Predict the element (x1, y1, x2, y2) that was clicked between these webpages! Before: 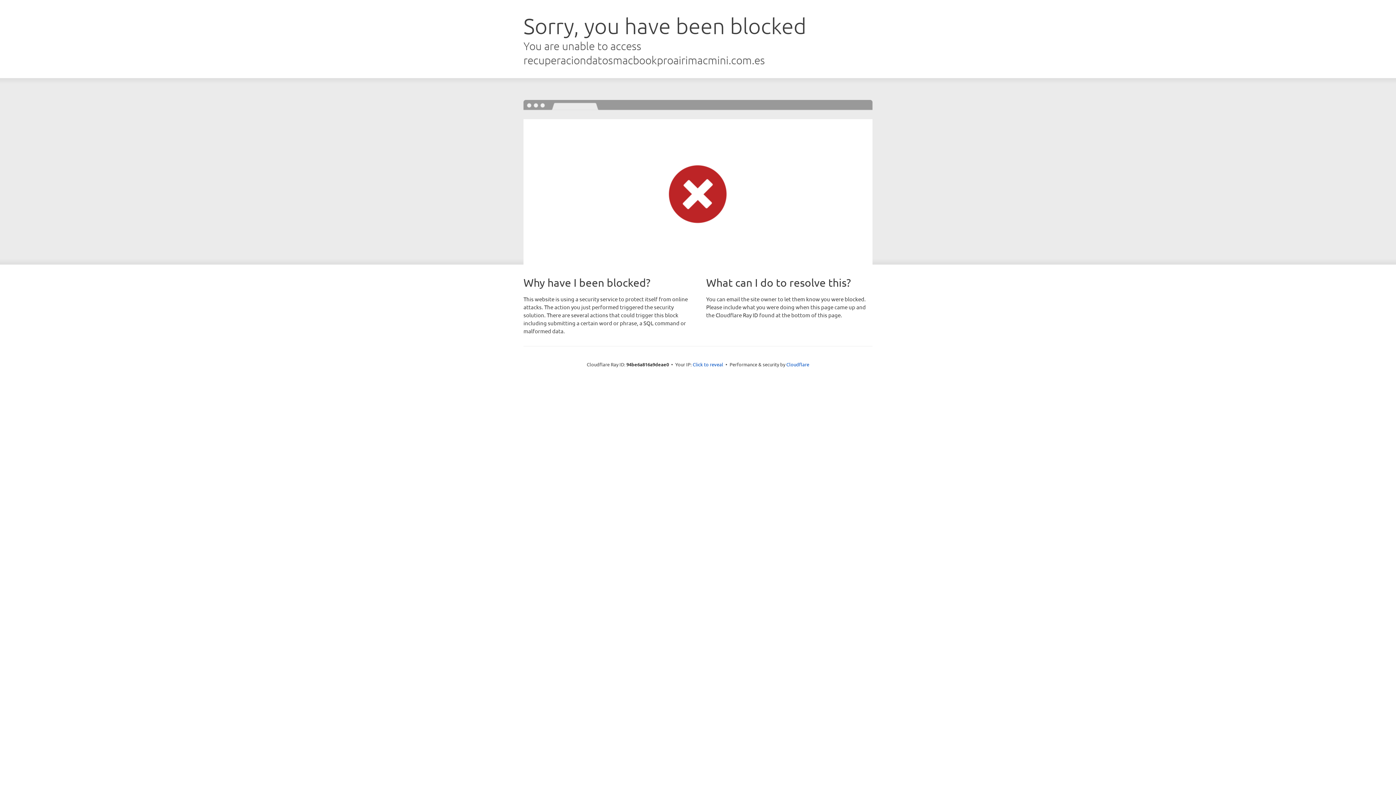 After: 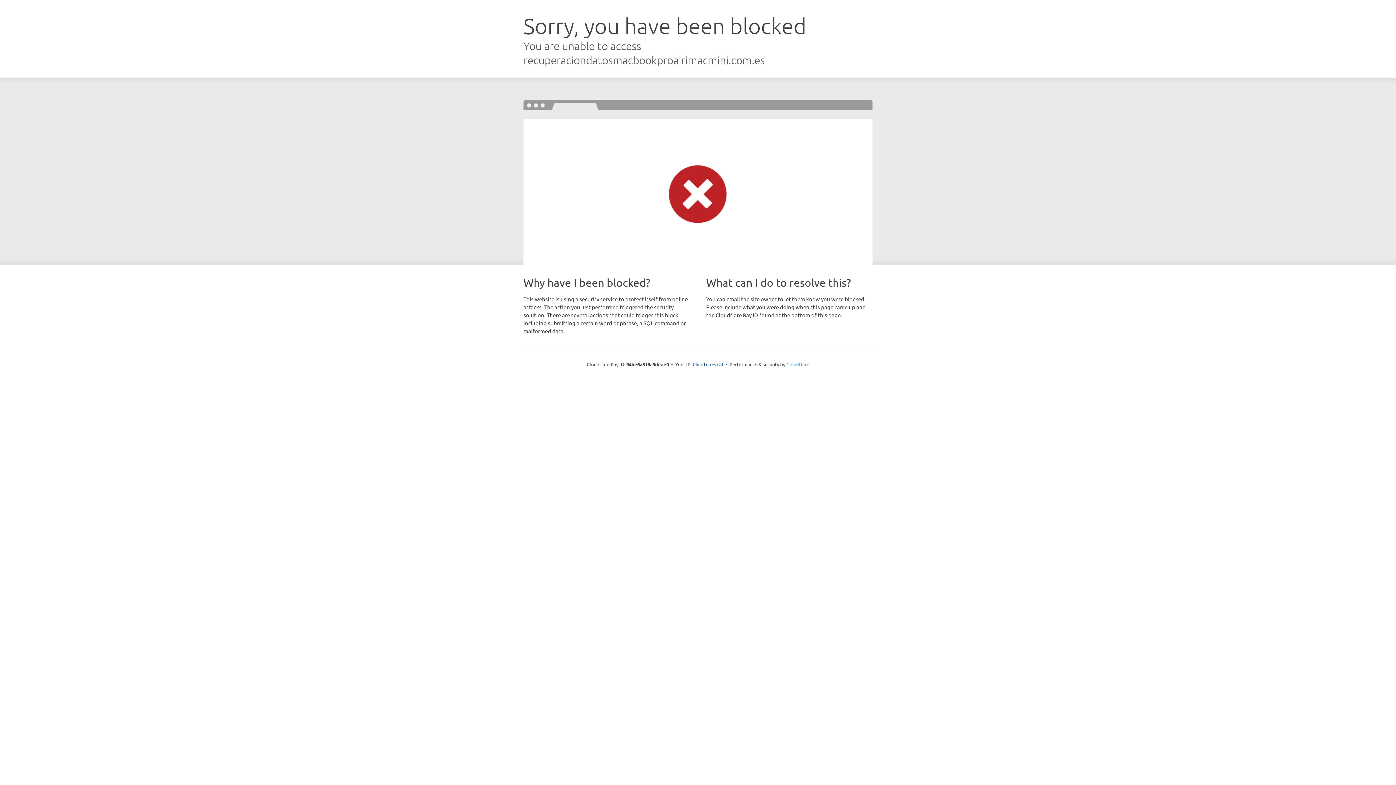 Action: label: Cloudflare bbox: (786, 361, 809, 367)